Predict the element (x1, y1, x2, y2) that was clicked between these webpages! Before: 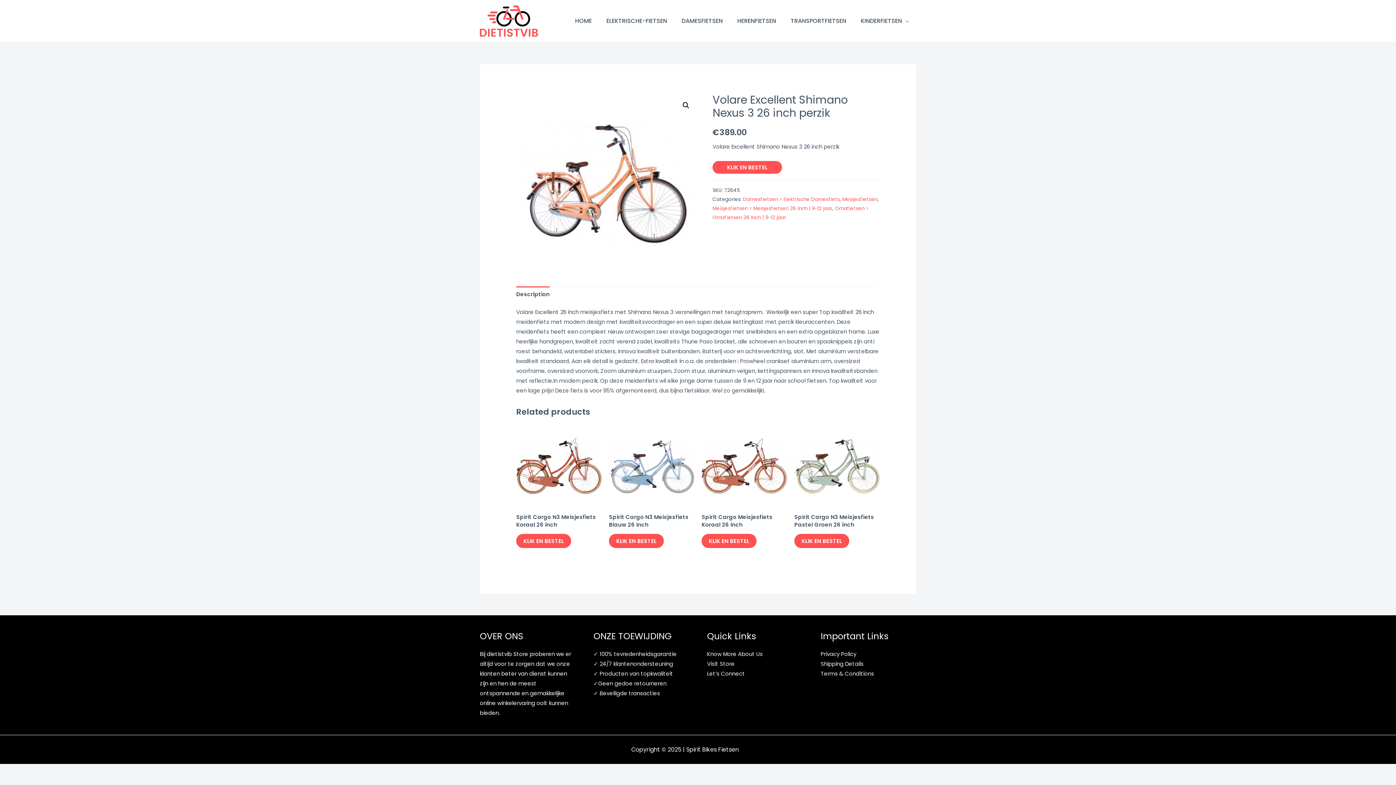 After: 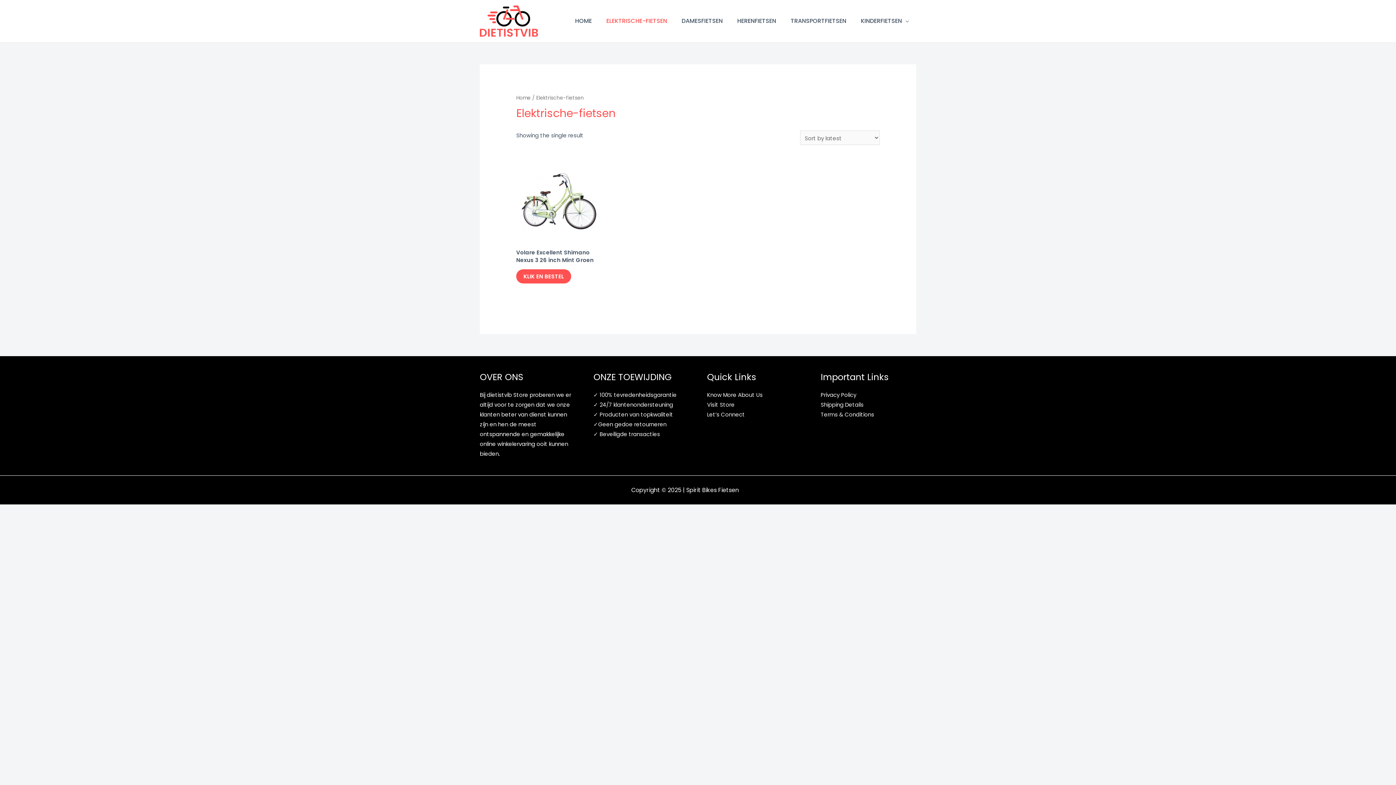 Action: bbox: (599, 12, 674, 30) label: ELEKTRISCHE-FIETSEN